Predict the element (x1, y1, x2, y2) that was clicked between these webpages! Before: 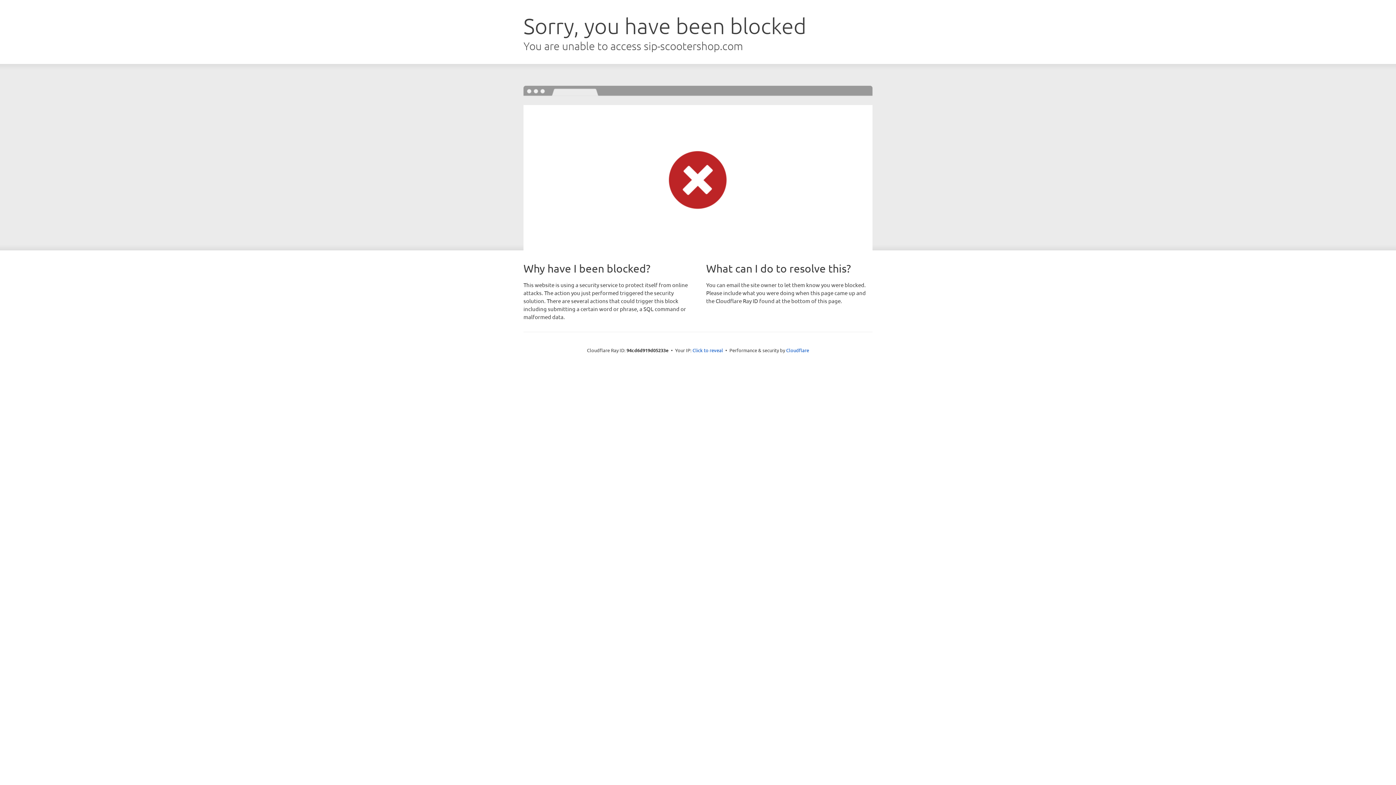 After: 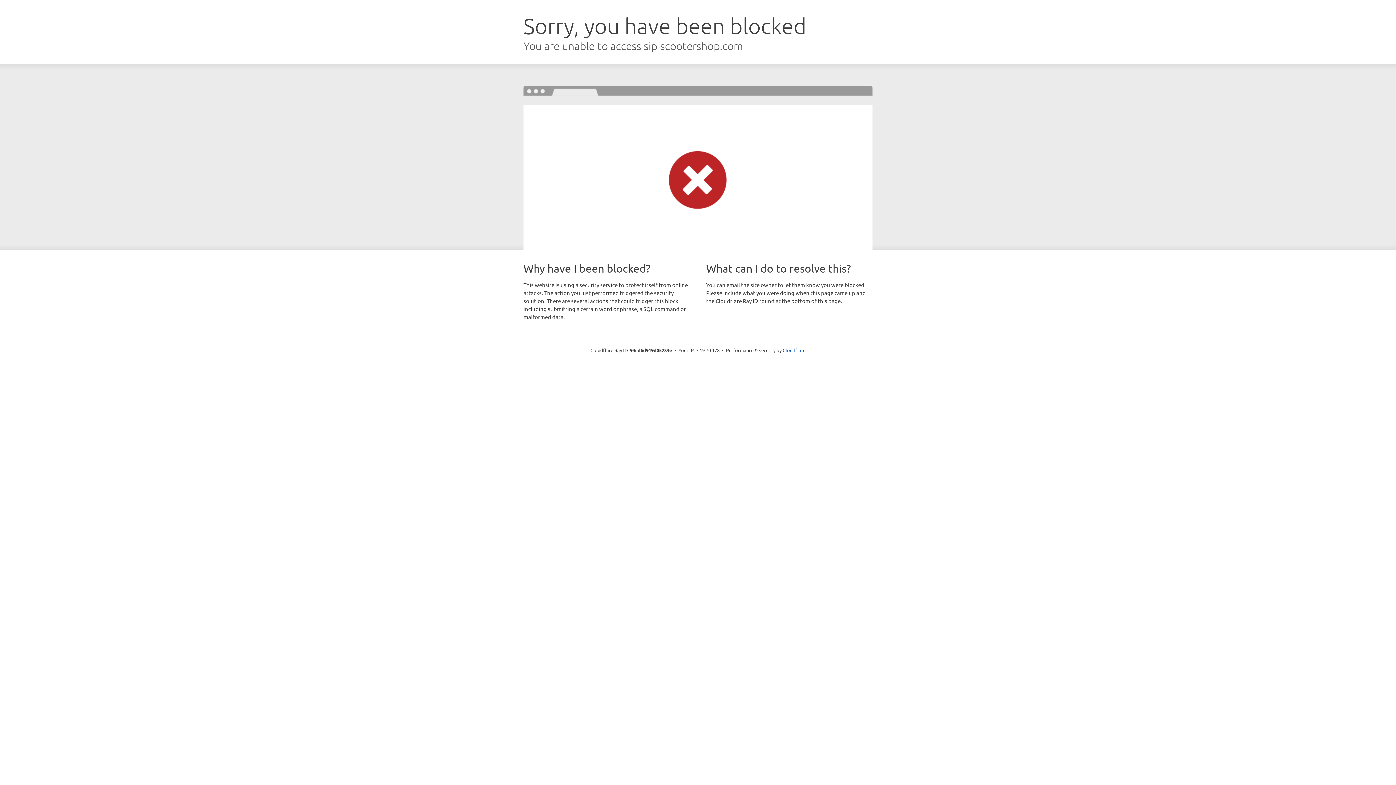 Action: bbox: (692, 346, 723, 353) label: Click to reveal